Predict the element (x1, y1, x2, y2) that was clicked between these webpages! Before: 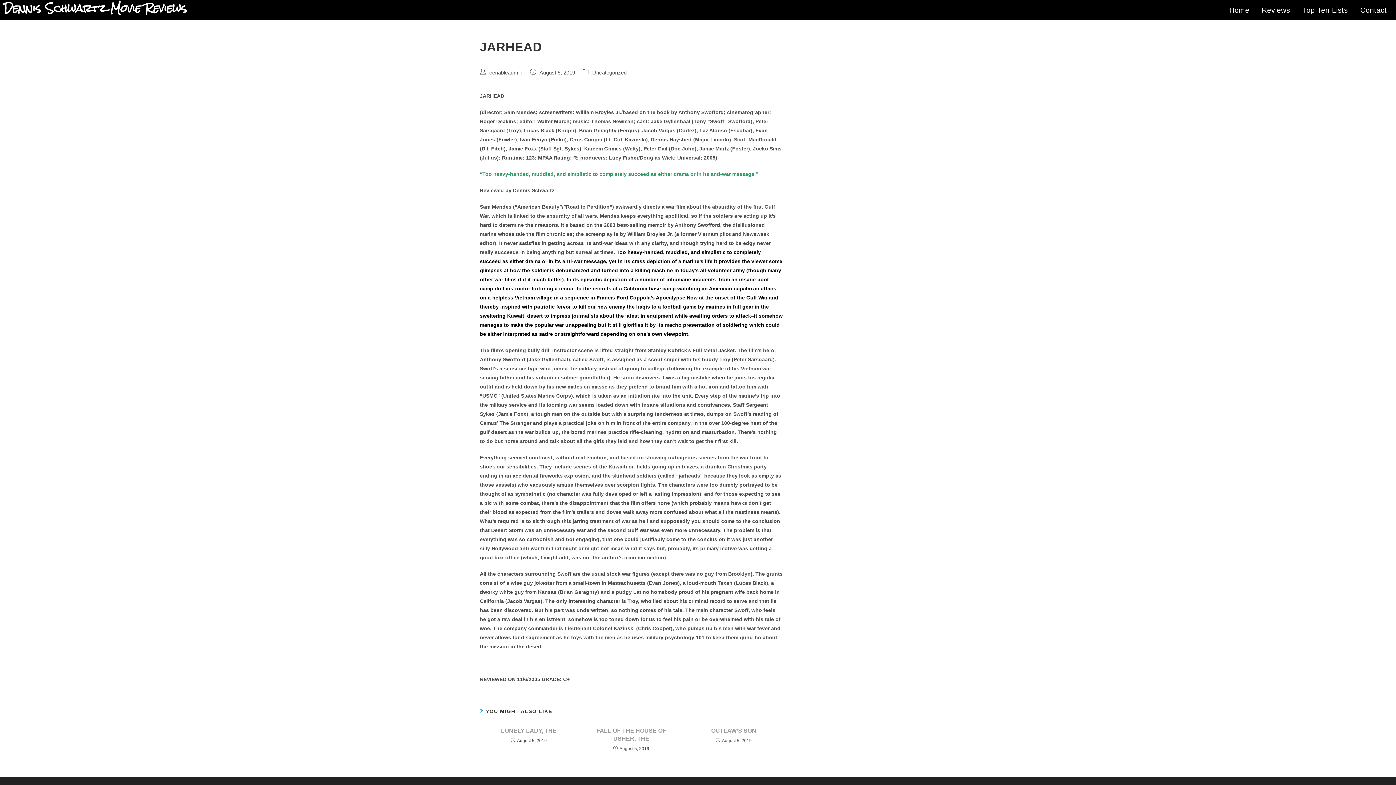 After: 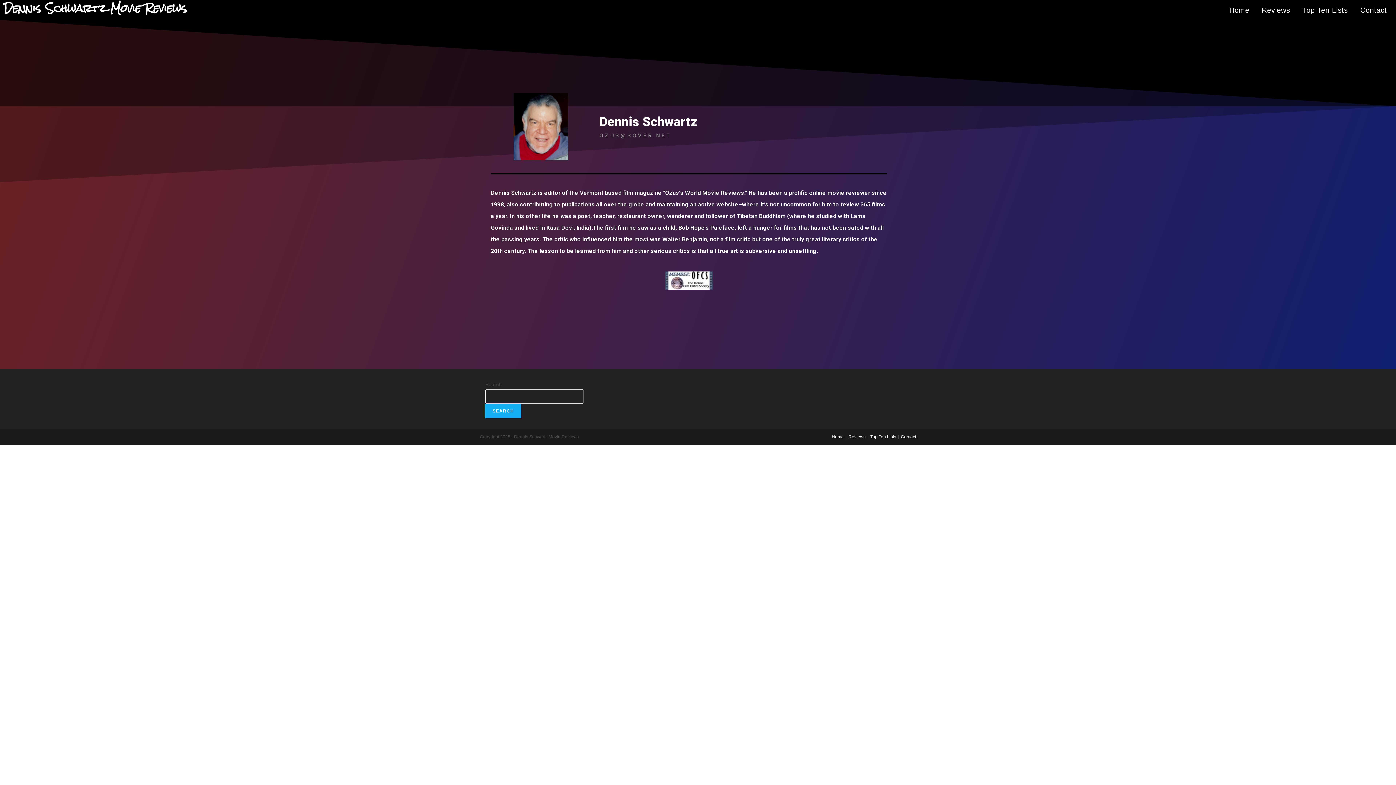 Action: bbox: (1355, 3, 1392, 16) label: Contact